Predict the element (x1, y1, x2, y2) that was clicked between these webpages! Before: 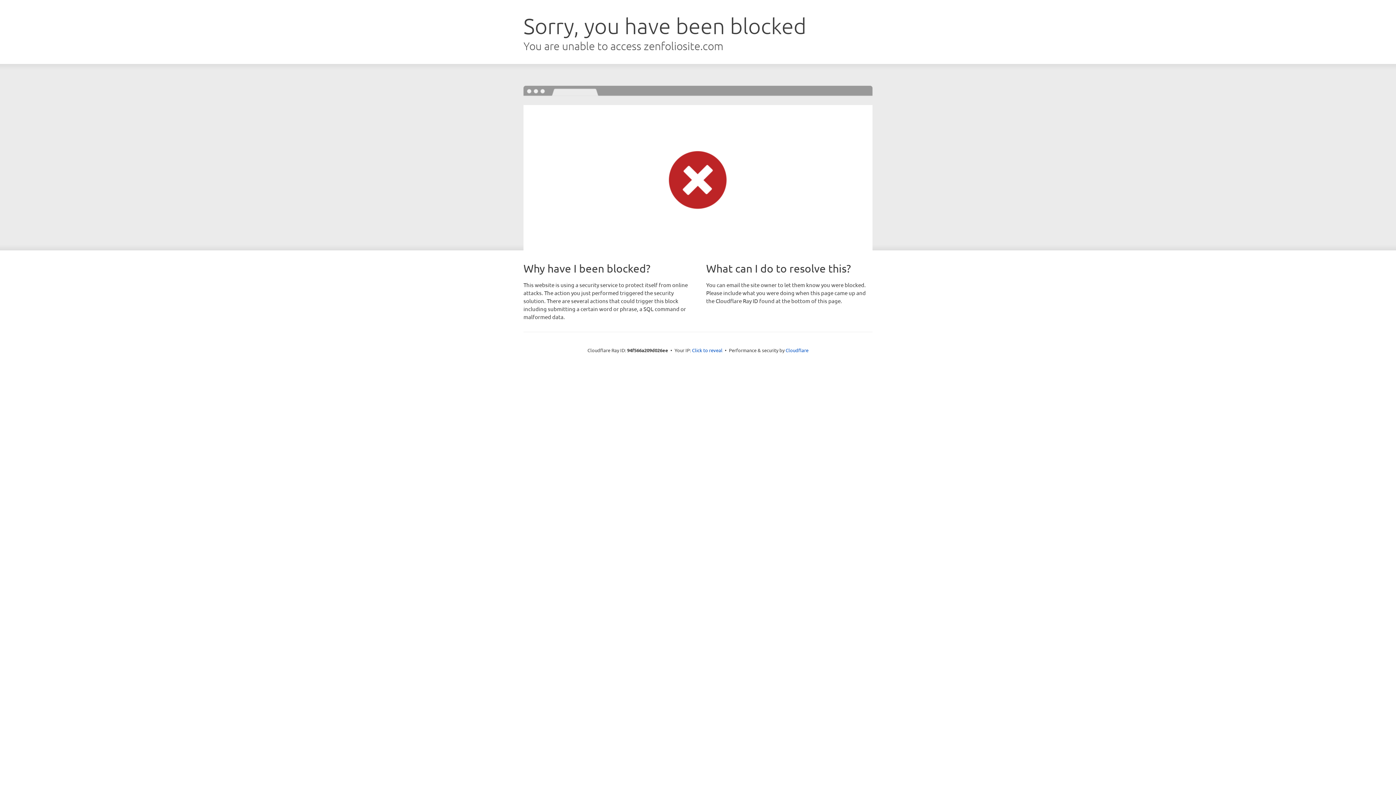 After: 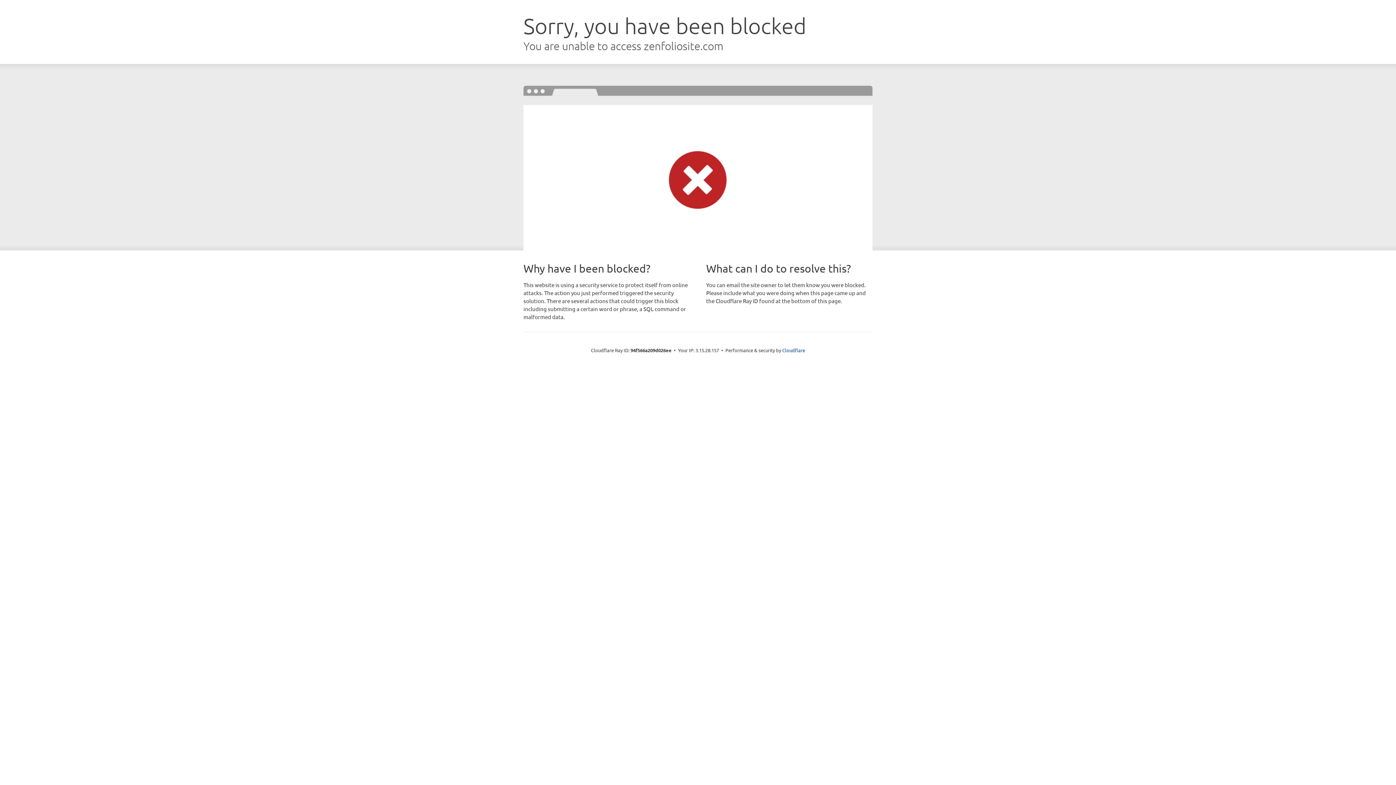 Action: bbox: (692, 346, 722, 353) label: Click to reveal